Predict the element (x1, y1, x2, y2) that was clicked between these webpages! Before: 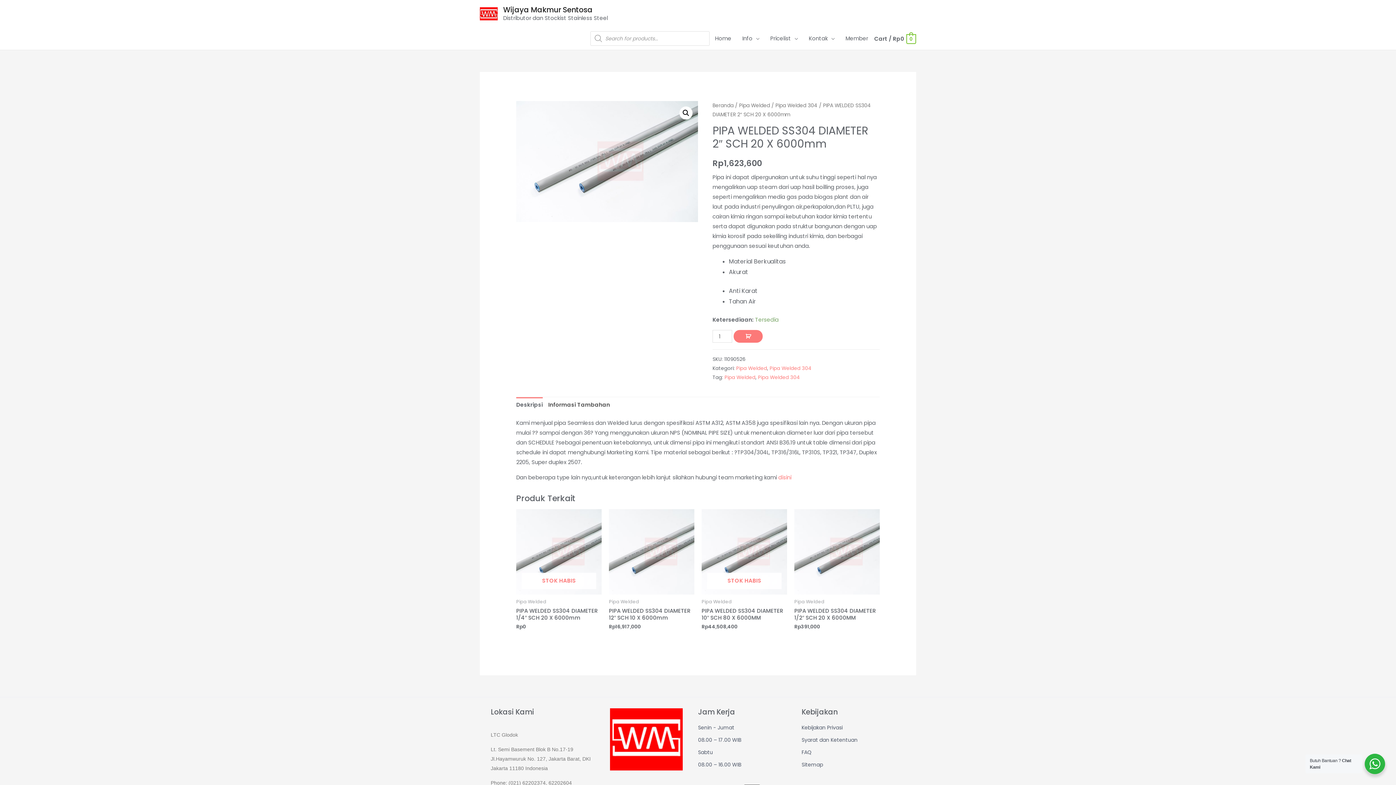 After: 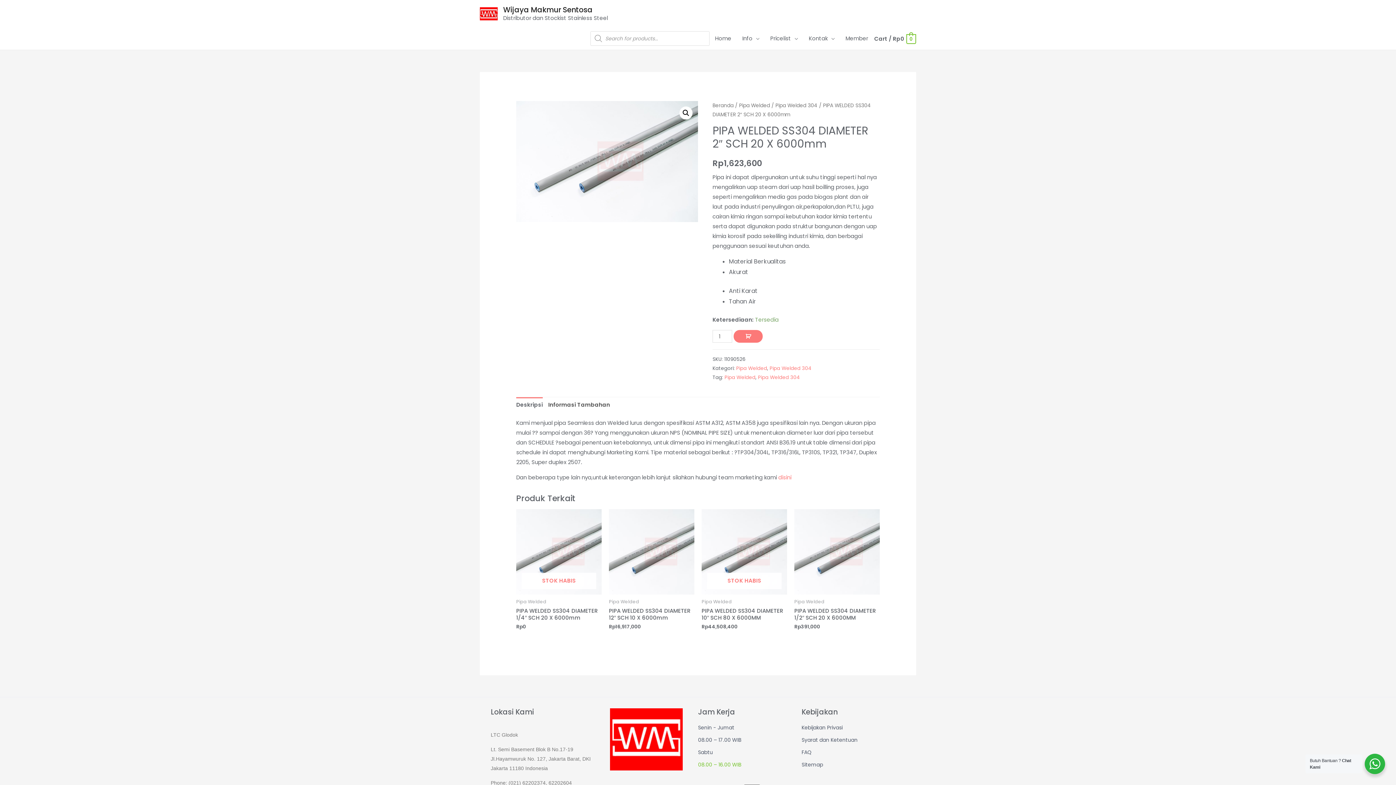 Action: label: 08.00 – 16.00 WIB bbox: (698, 760, 801, 769)